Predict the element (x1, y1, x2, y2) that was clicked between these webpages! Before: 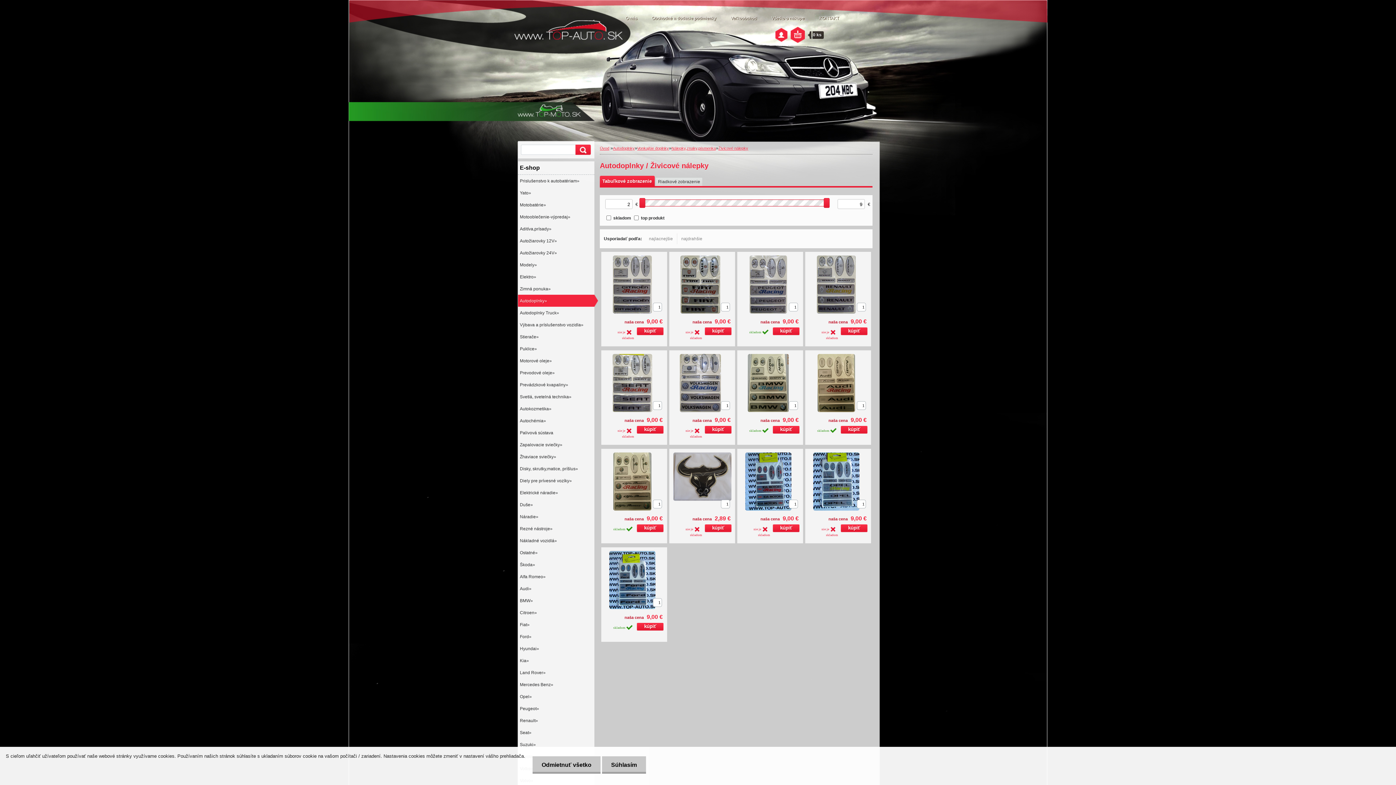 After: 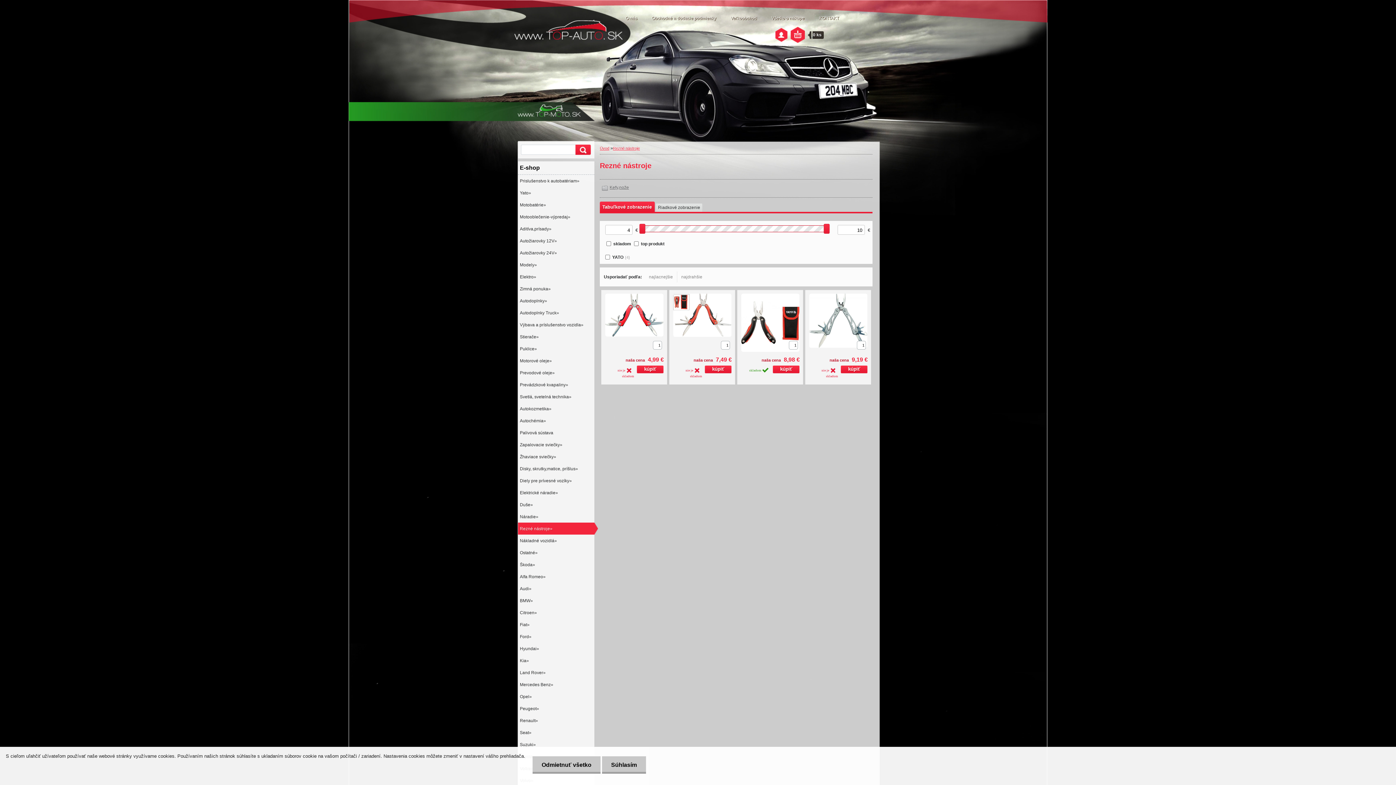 Action: bbox: (518, 522, 594, 534) label: Rezné nástroje»